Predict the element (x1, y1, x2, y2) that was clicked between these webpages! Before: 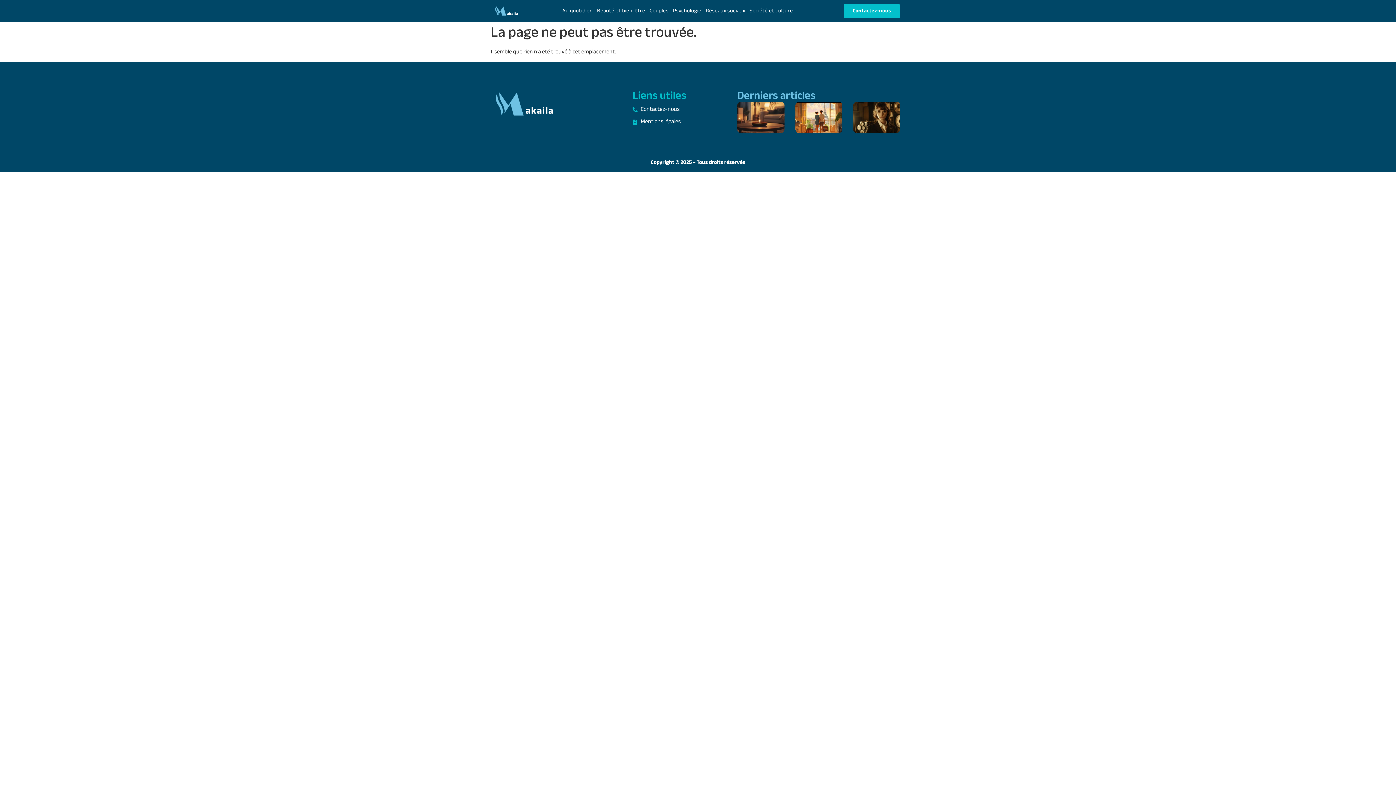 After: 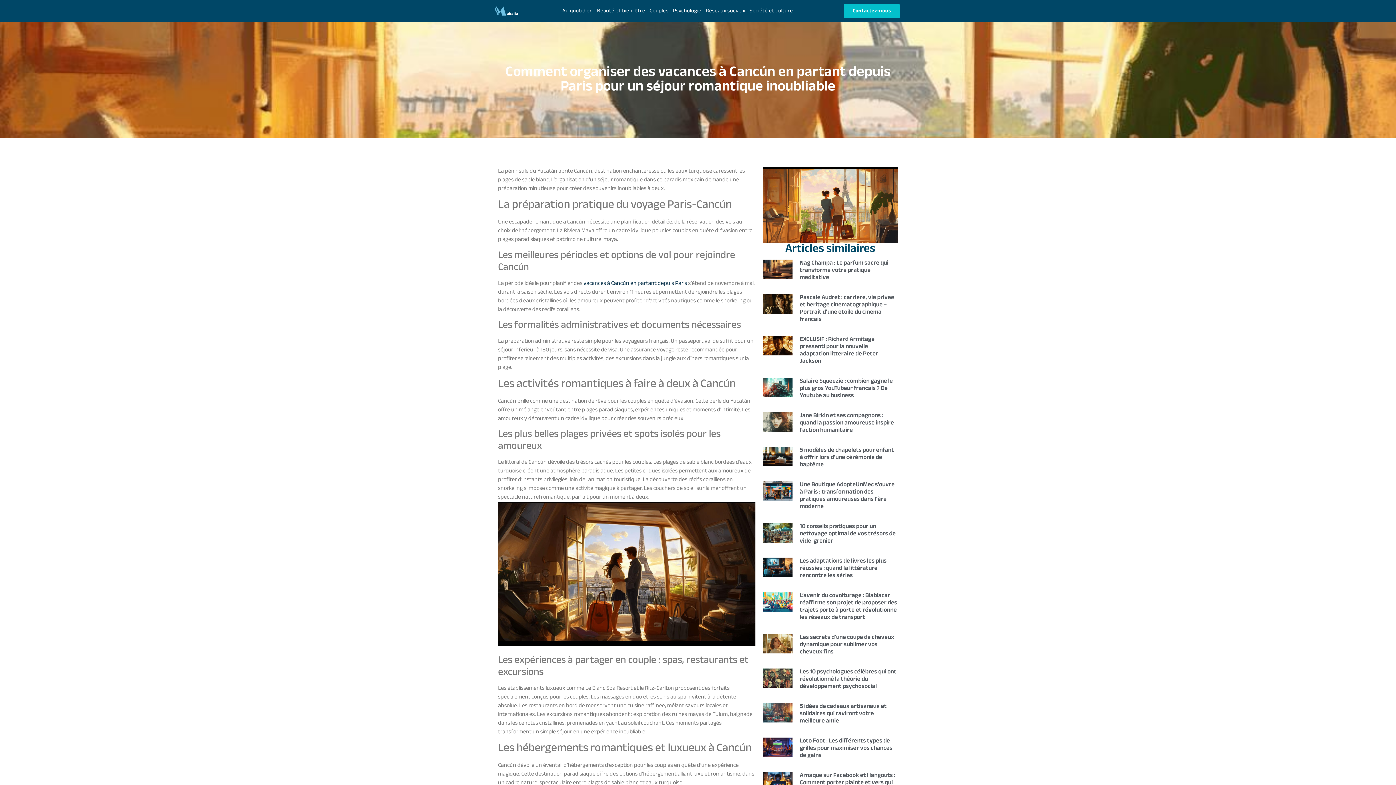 Action: bbox: (795, 101, 842, 132)